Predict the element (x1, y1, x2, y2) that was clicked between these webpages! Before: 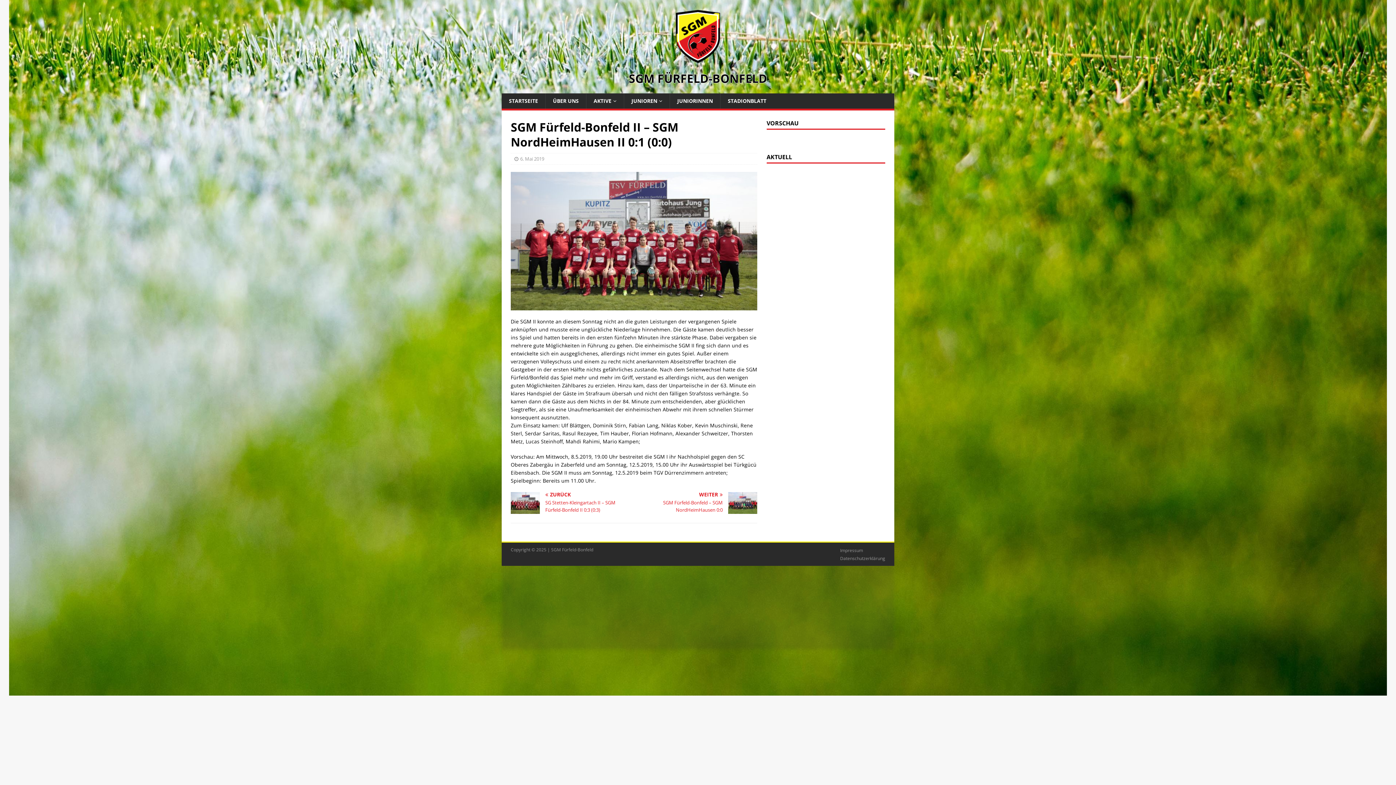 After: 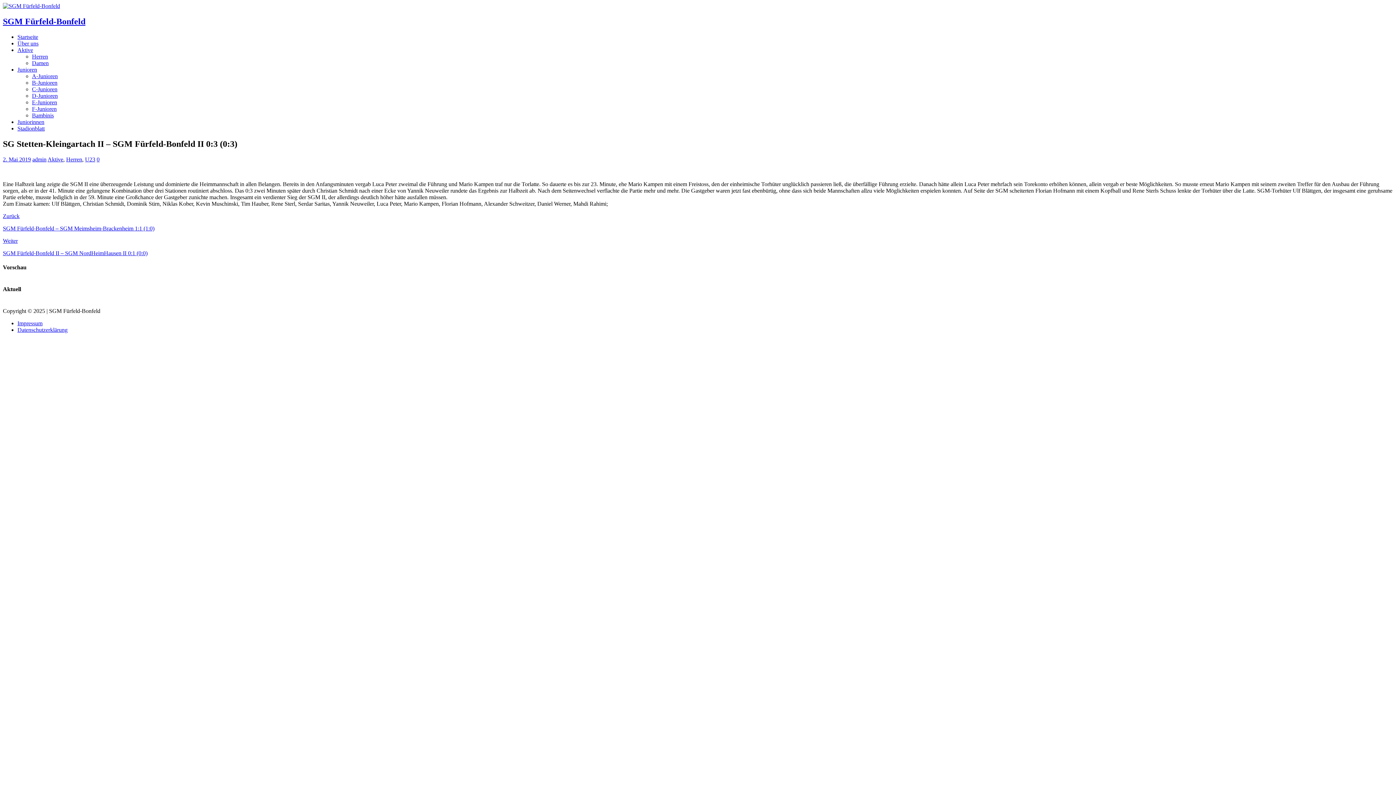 Action: label: ZURÜCK

SG Stetten-Kleingartach II – SGM Fürfeld-Bonfeld II 0:3 (0:3) bbox: (510, 492, 631, 513)